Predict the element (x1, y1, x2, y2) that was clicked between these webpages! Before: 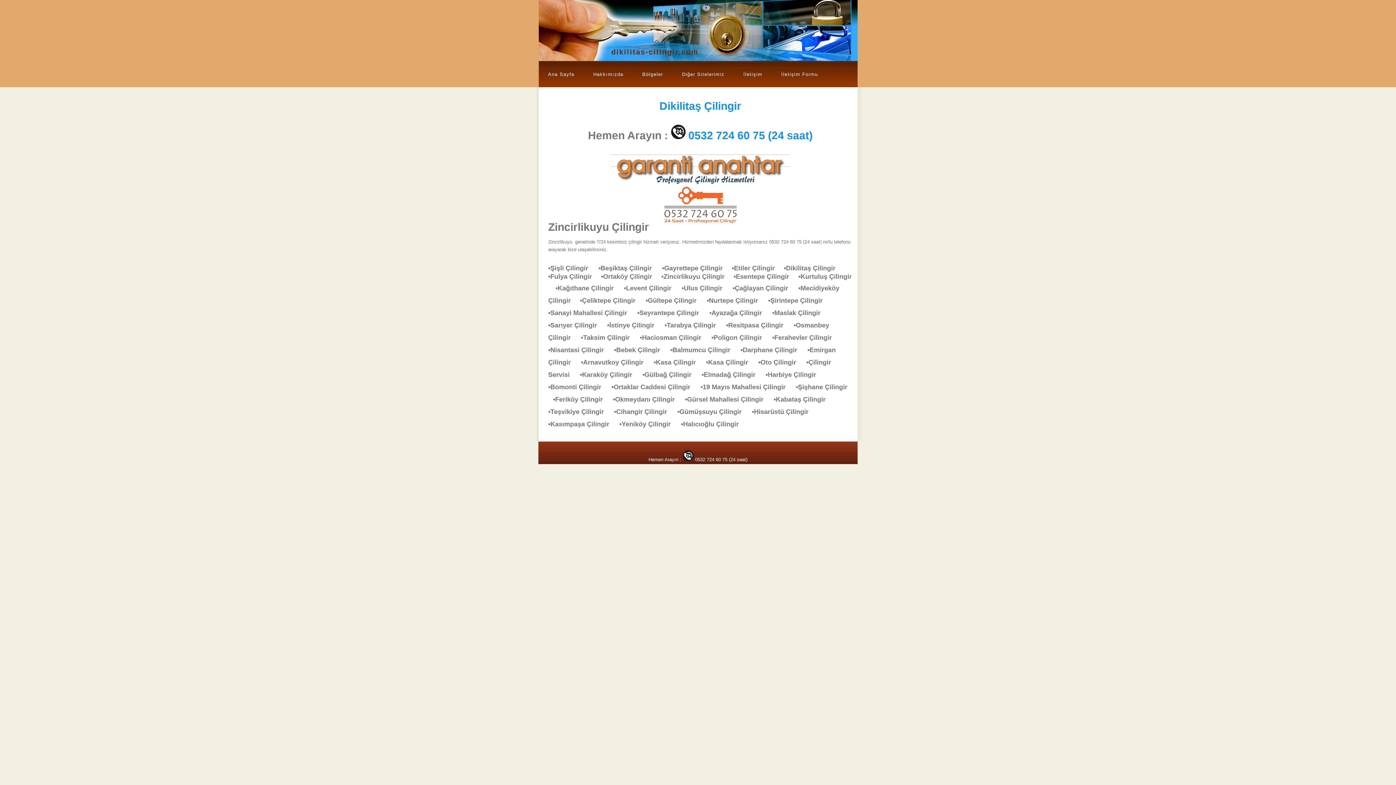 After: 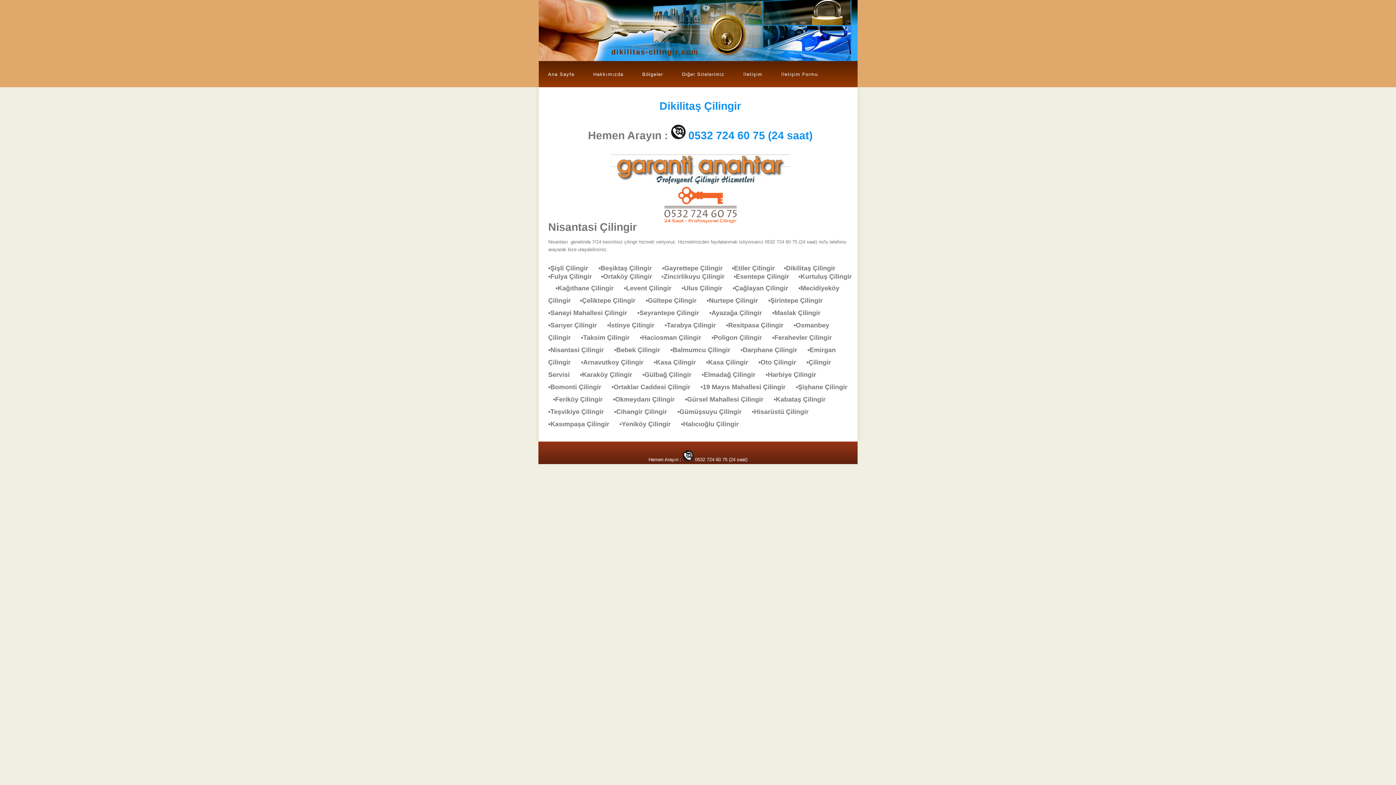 Action: label: ▪Nisantasi Çilingir     bbox: (548, 346, 611, 353)